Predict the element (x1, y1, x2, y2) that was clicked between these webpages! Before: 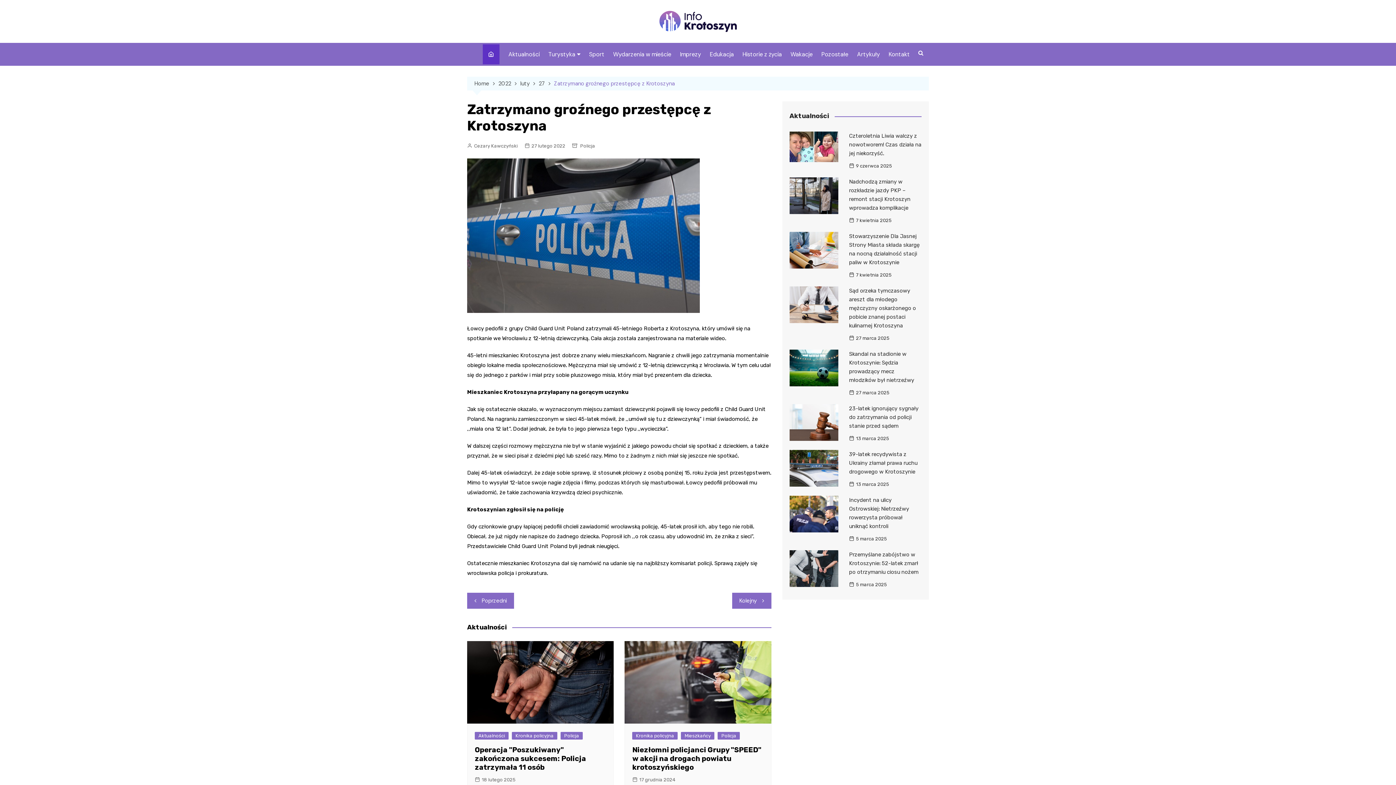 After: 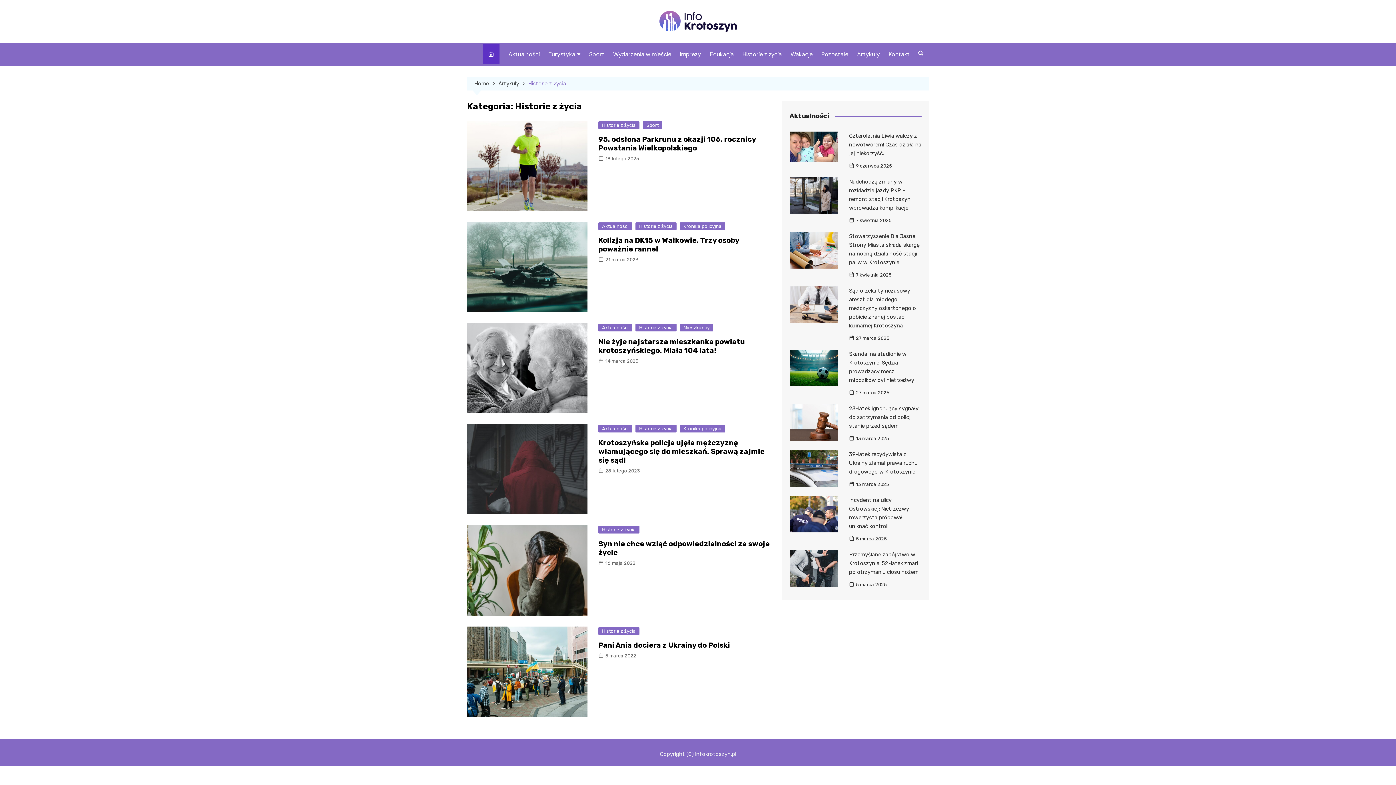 Action: label: Historie z życia bbox: (739, 44, 785, 64)